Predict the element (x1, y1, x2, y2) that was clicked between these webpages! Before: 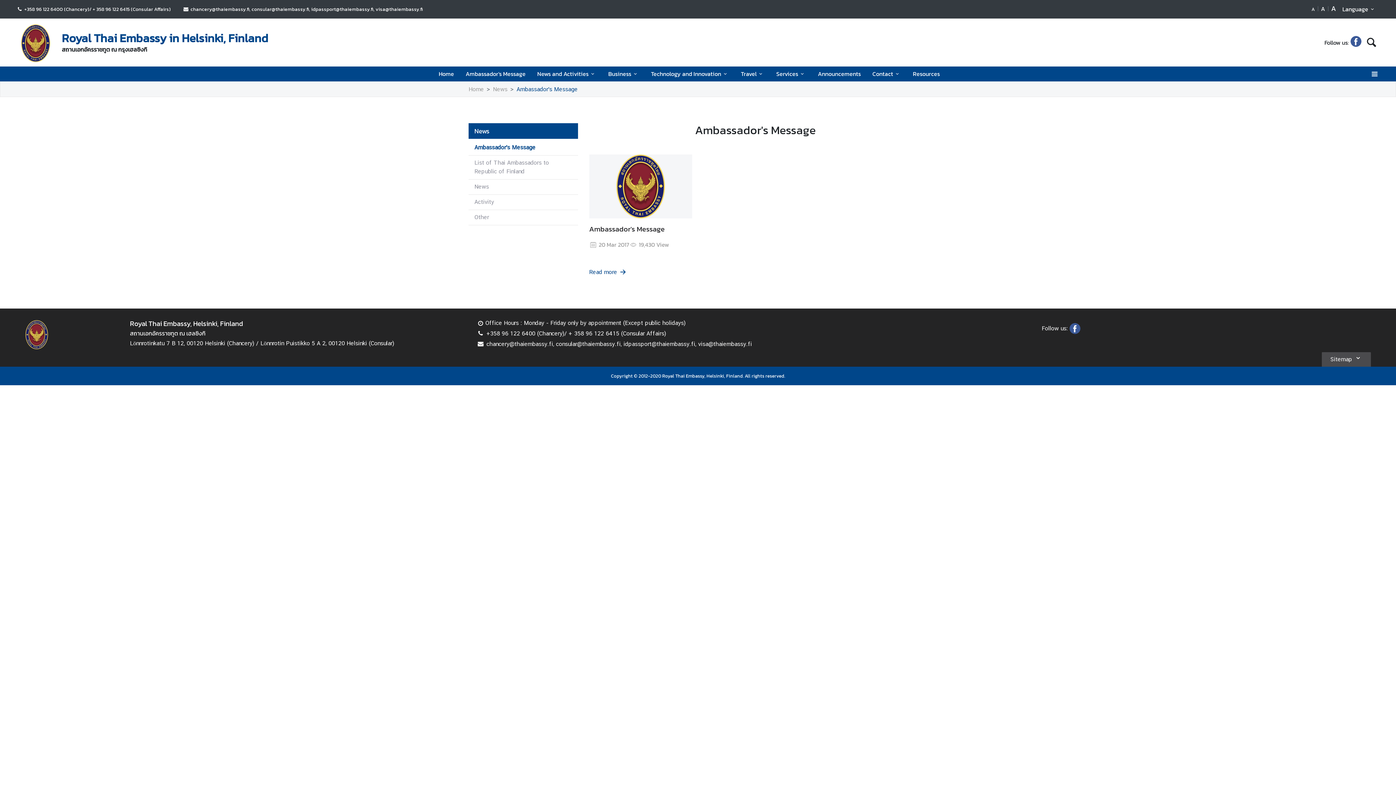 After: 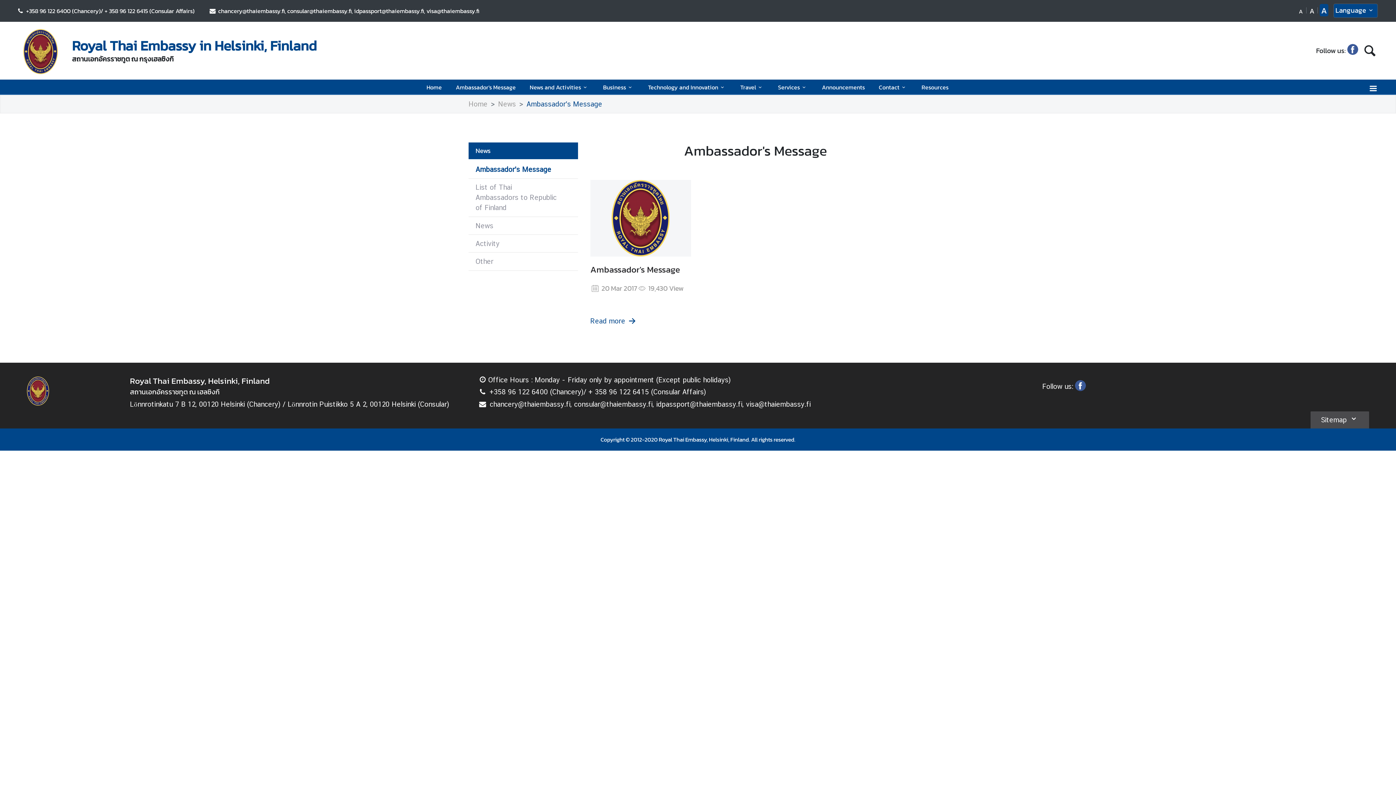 Action: label: A bbox: (1330, 3, 1337, 13)